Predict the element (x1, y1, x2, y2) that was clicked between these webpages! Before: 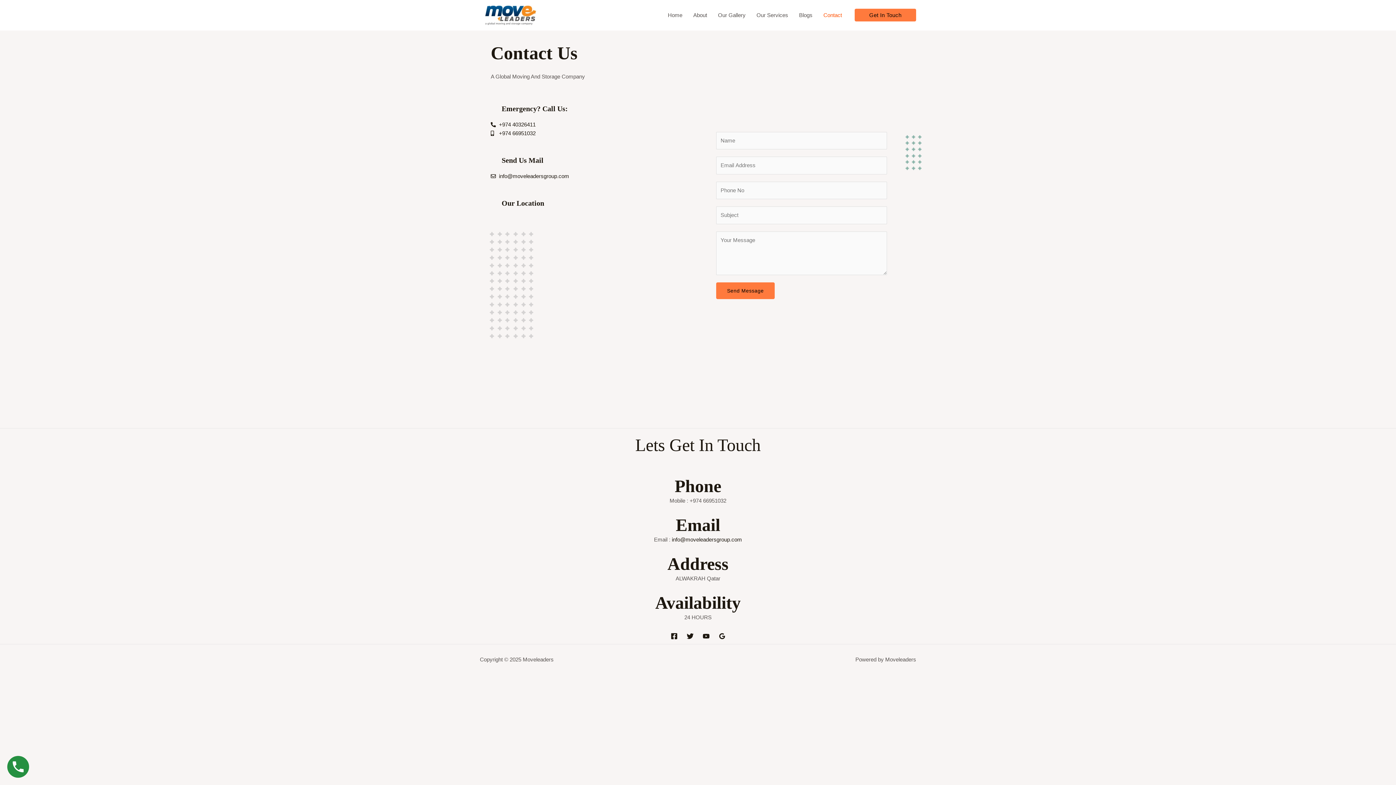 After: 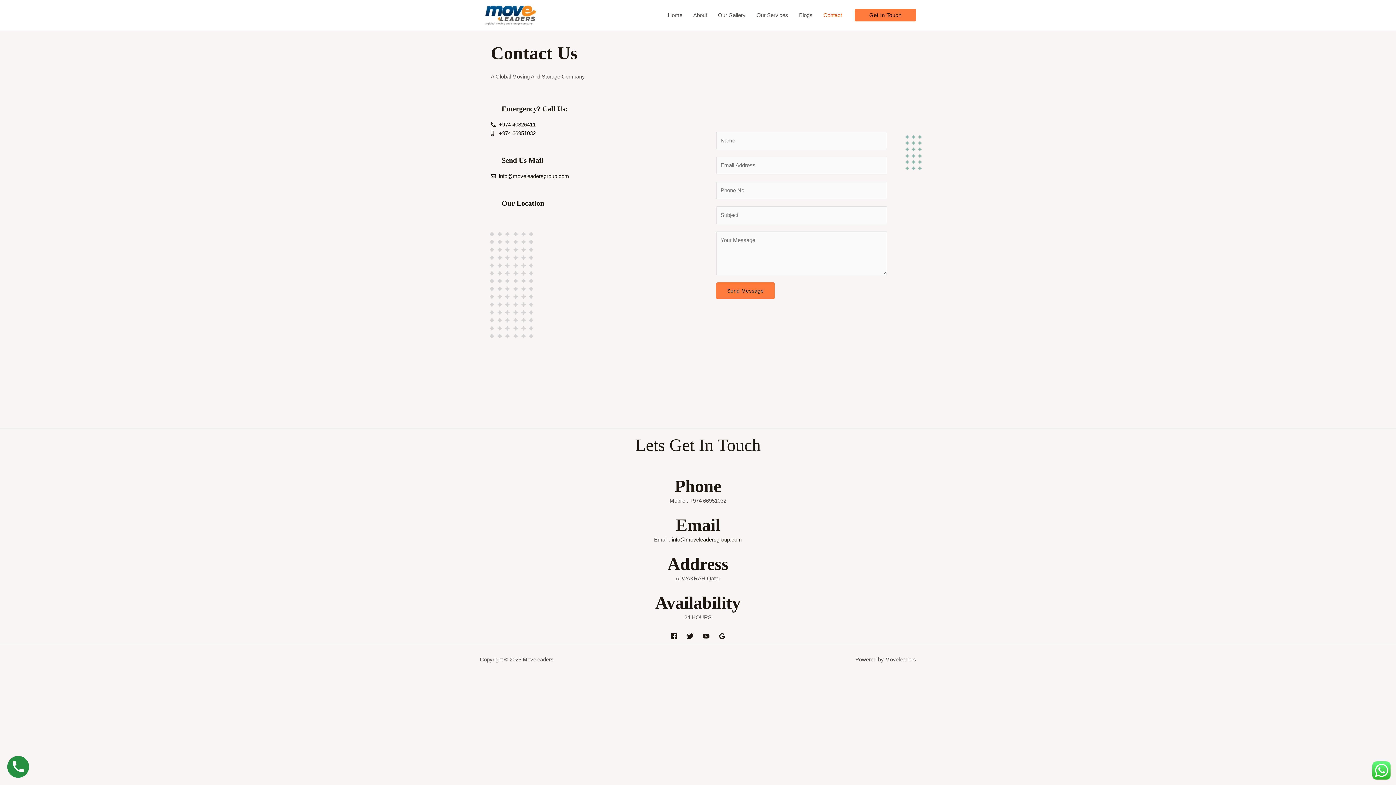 Action: bbox: (7, 756, 29, 778)